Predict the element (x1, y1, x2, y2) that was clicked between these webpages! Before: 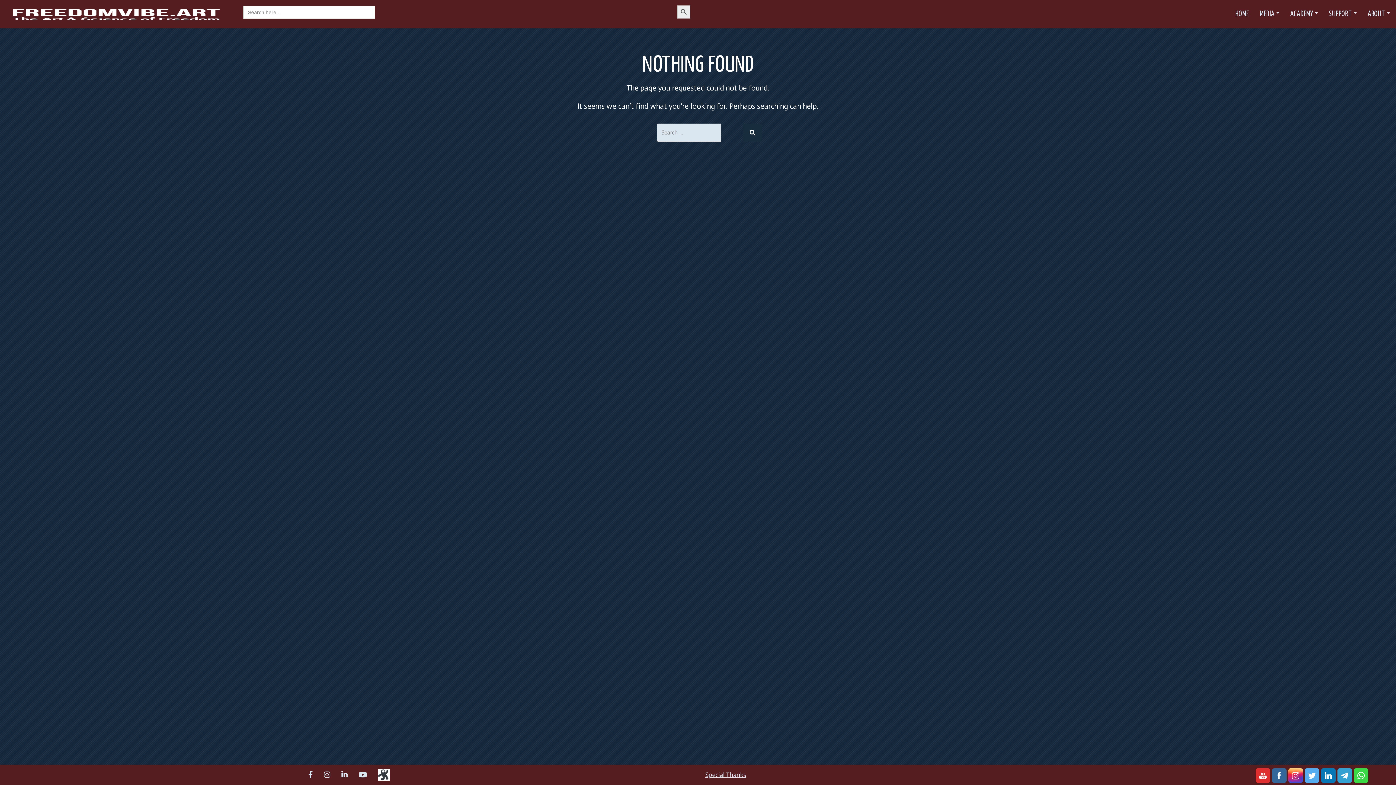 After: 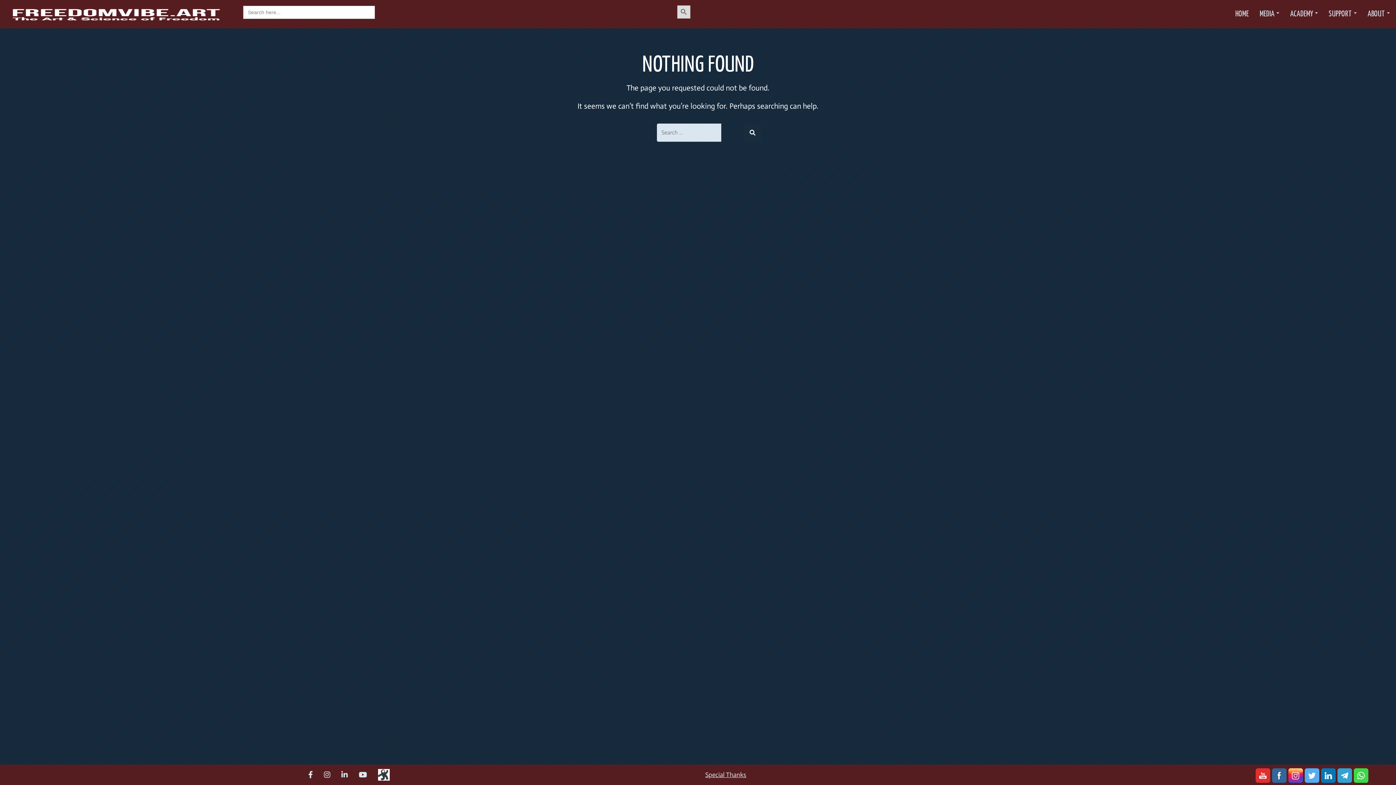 Action: label: Search Button bbox: (677, 5, 690, 18)